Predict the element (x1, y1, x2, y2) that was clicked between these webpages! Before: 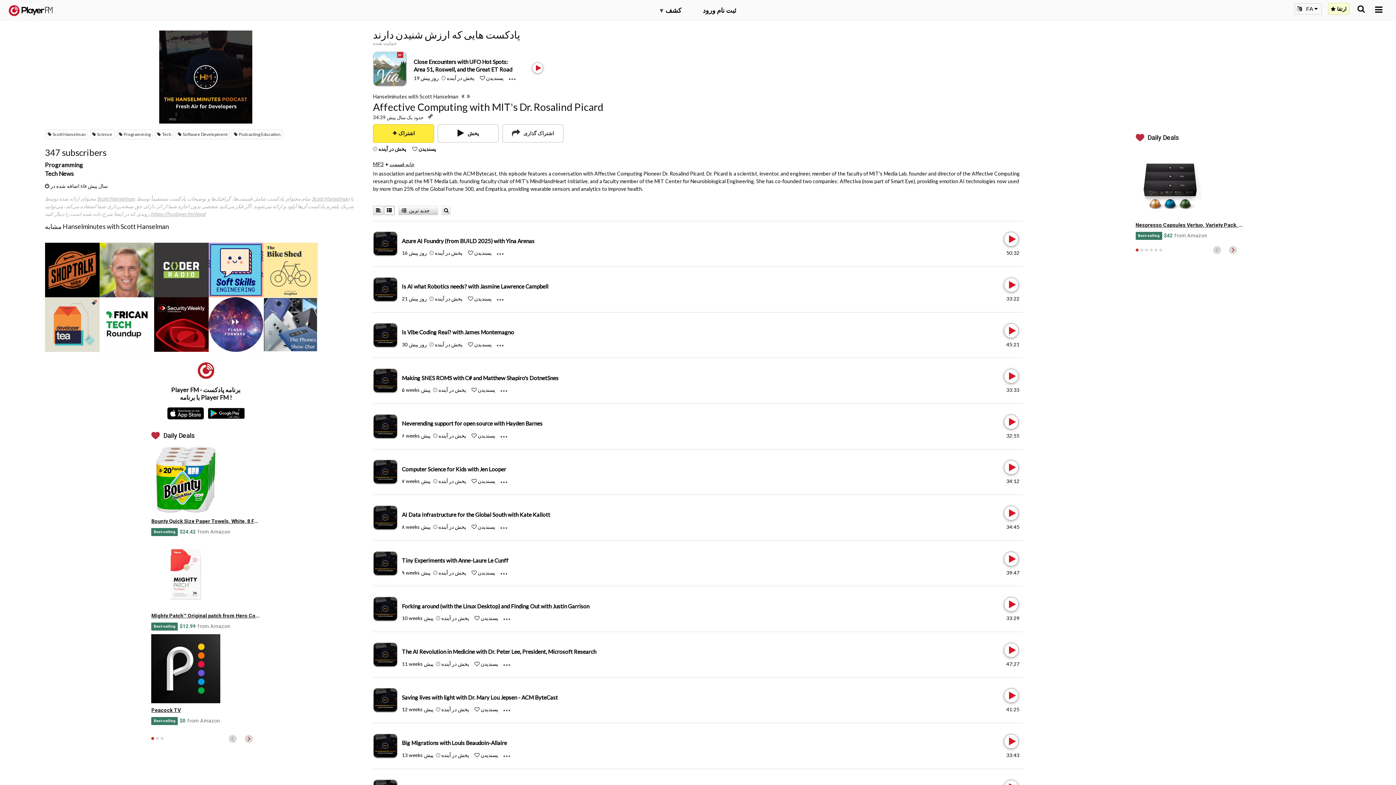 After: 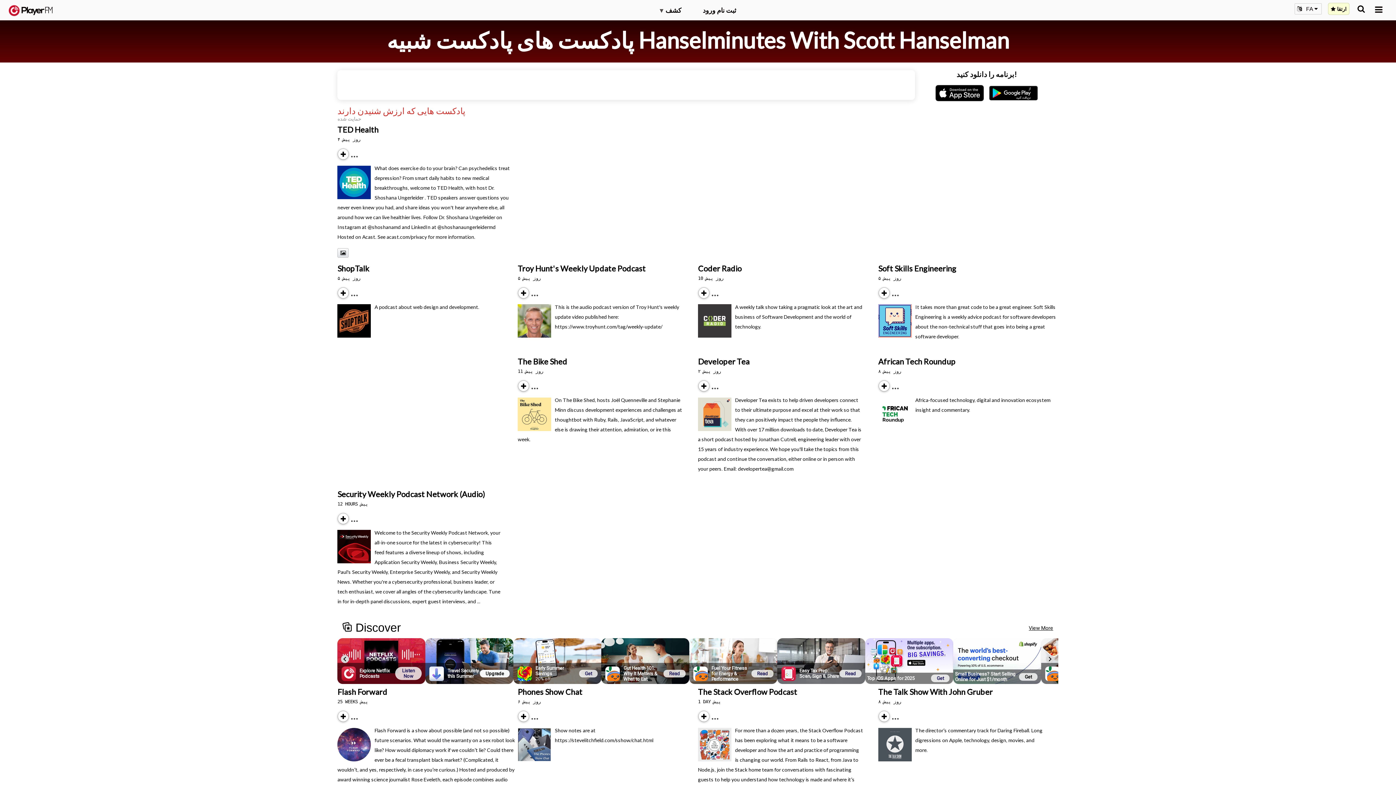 Action: bbox: (44, 222, 168, 230) label: مشابه Hanselminutes with Scott Hanselman